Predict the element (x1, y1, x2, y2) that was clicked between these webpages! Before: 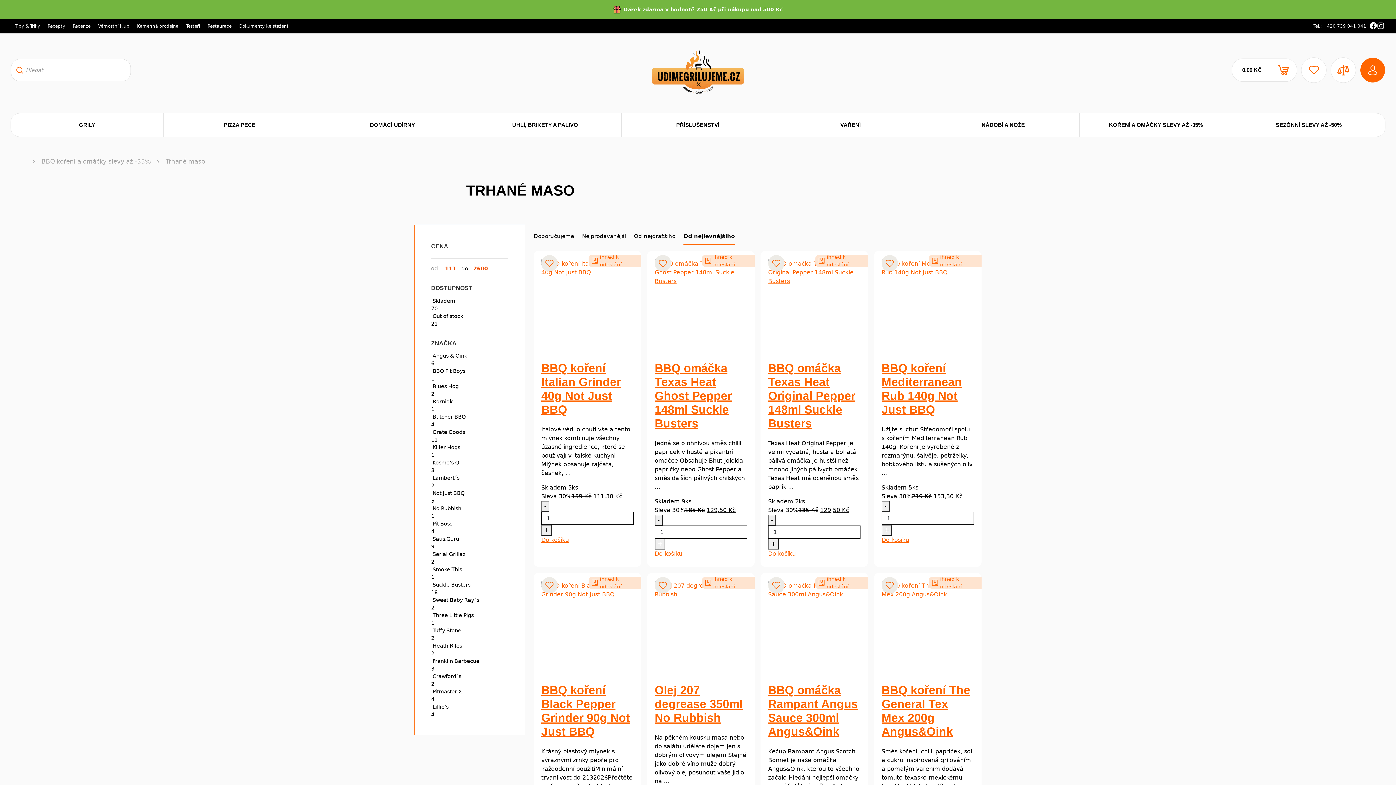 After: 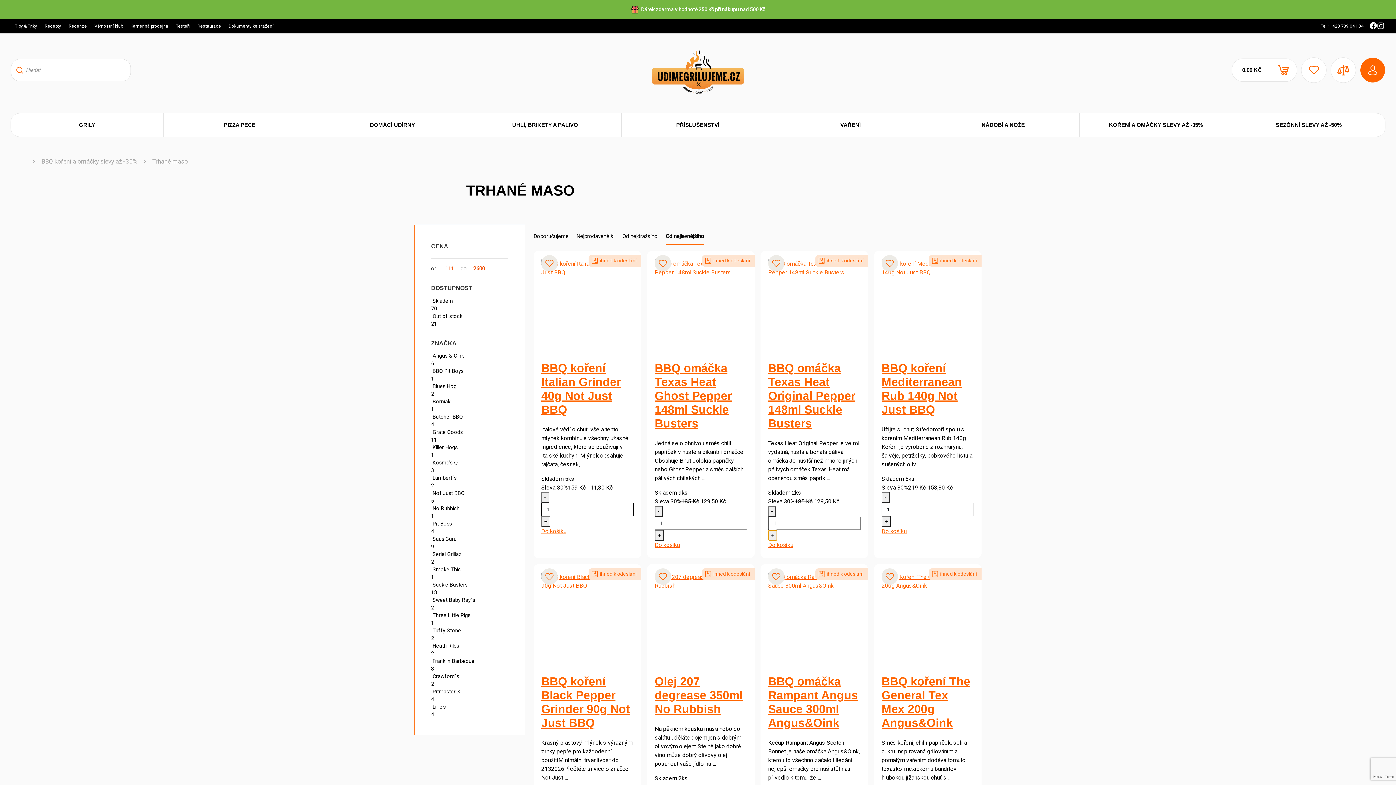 Action: label: Zvýšit počet kusů bbox: (768, 538, 778, 549)